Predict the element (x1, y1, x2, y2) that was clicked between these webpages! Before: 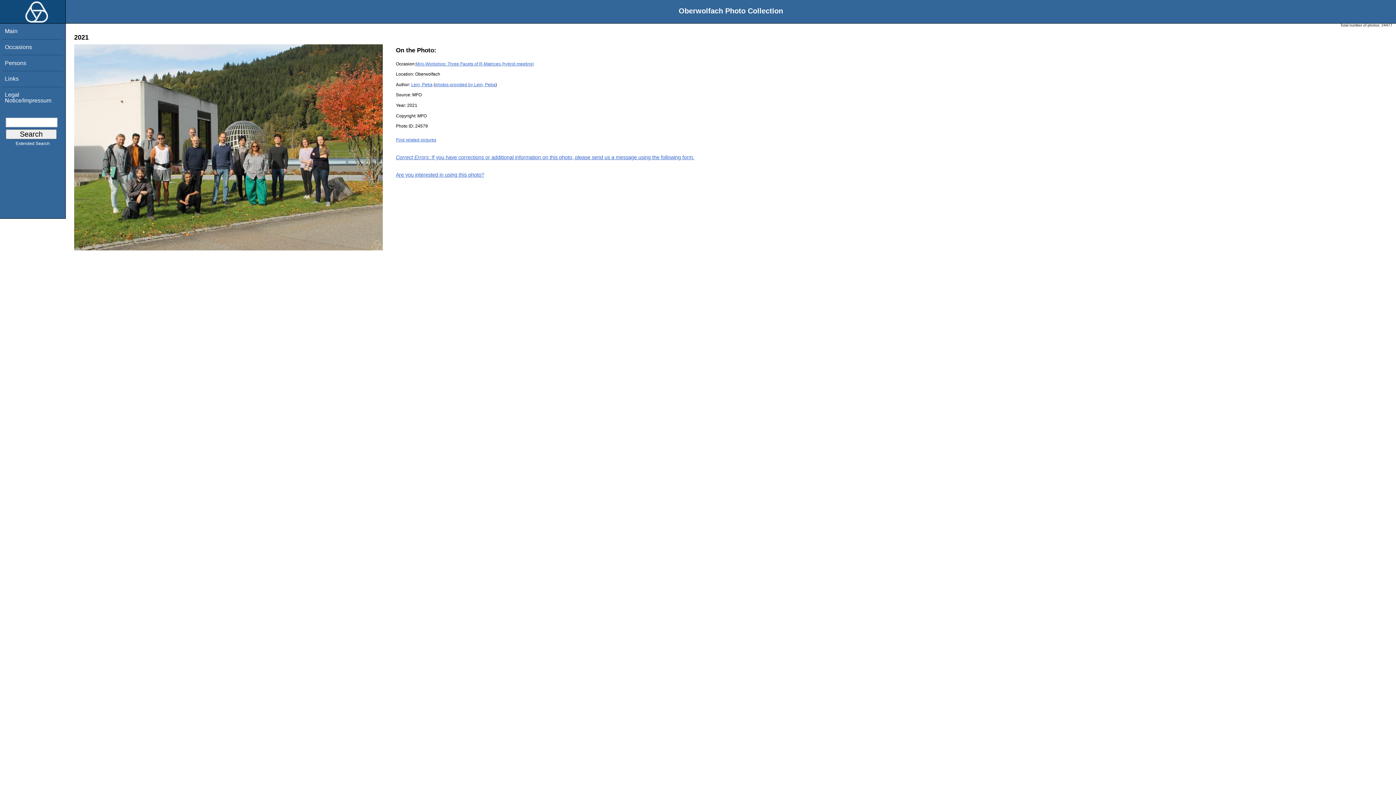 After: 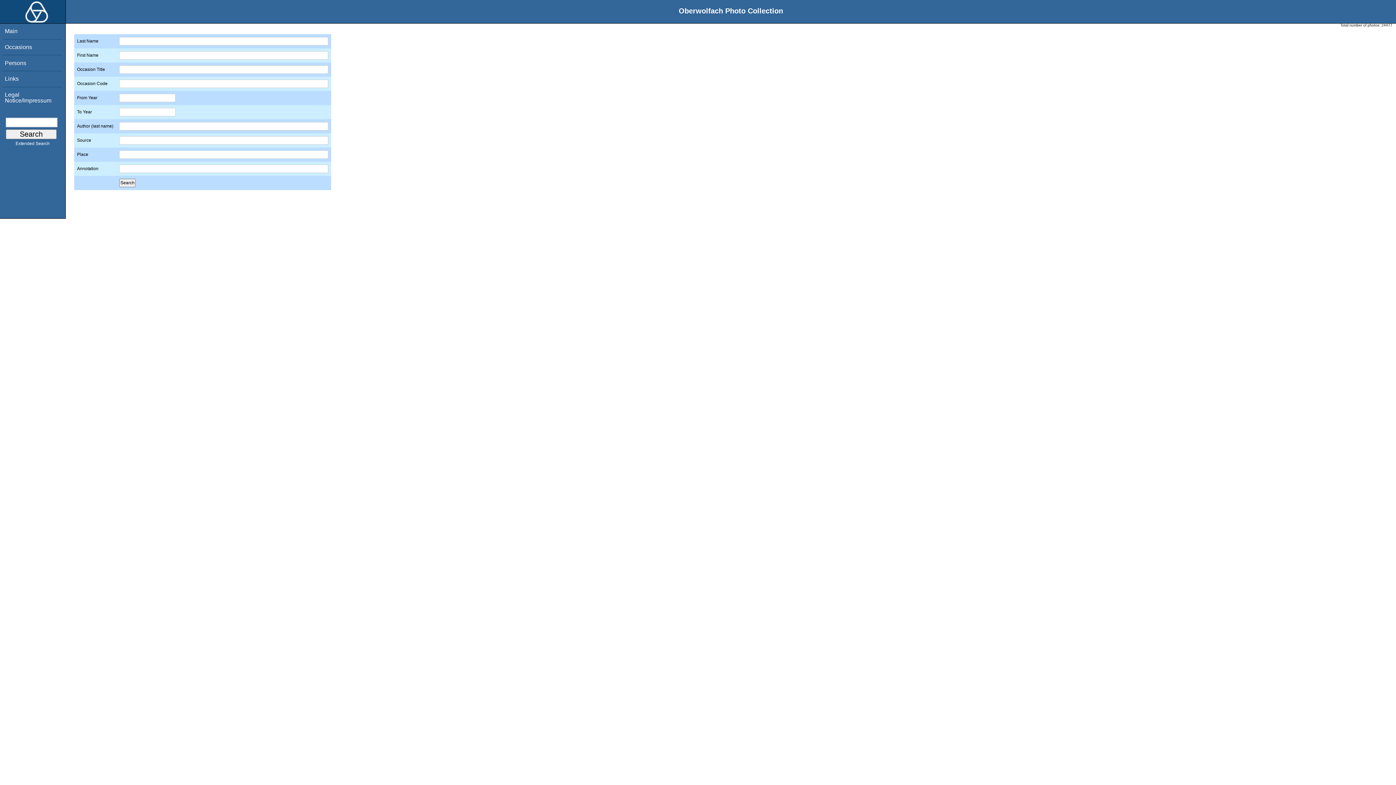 Action: bbox: (0, 141, 65, 145) label: Extended Search